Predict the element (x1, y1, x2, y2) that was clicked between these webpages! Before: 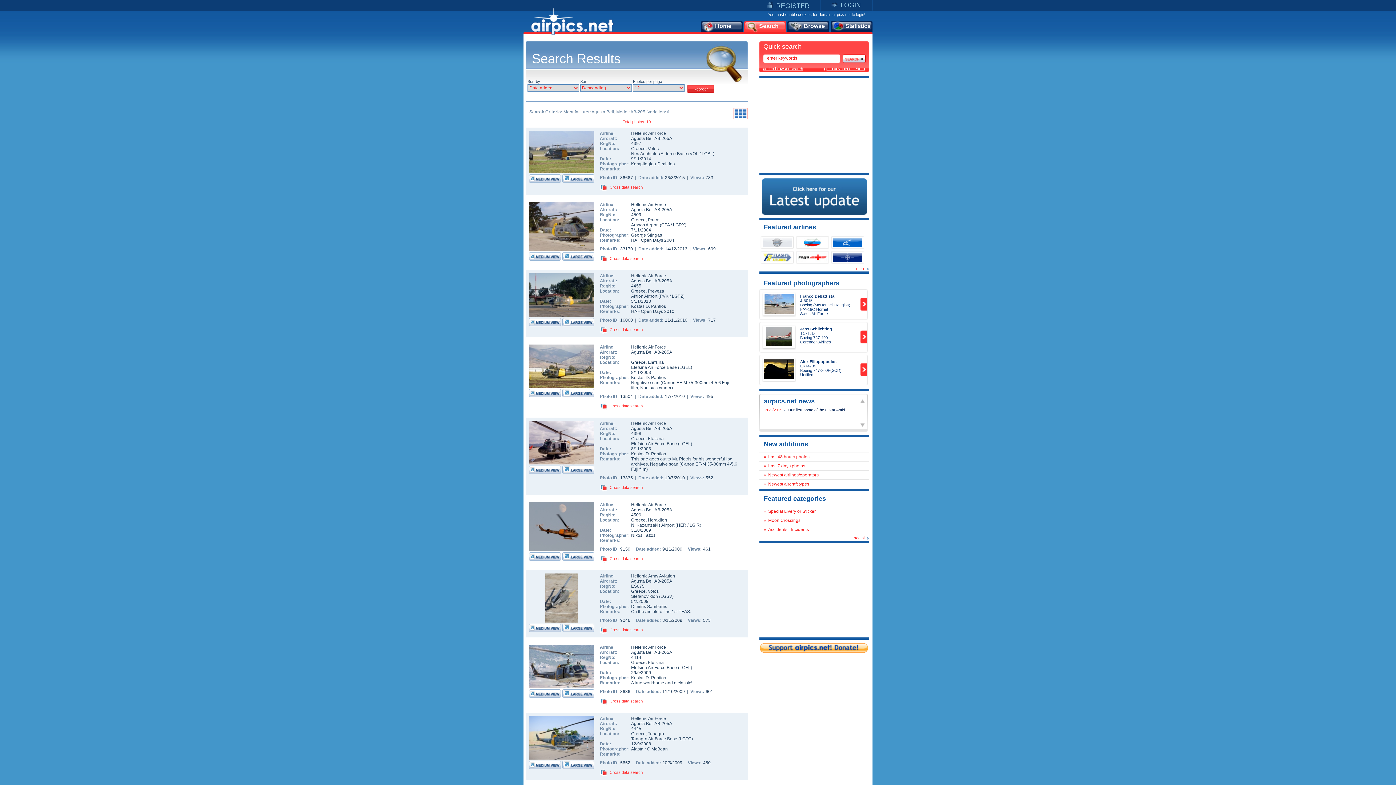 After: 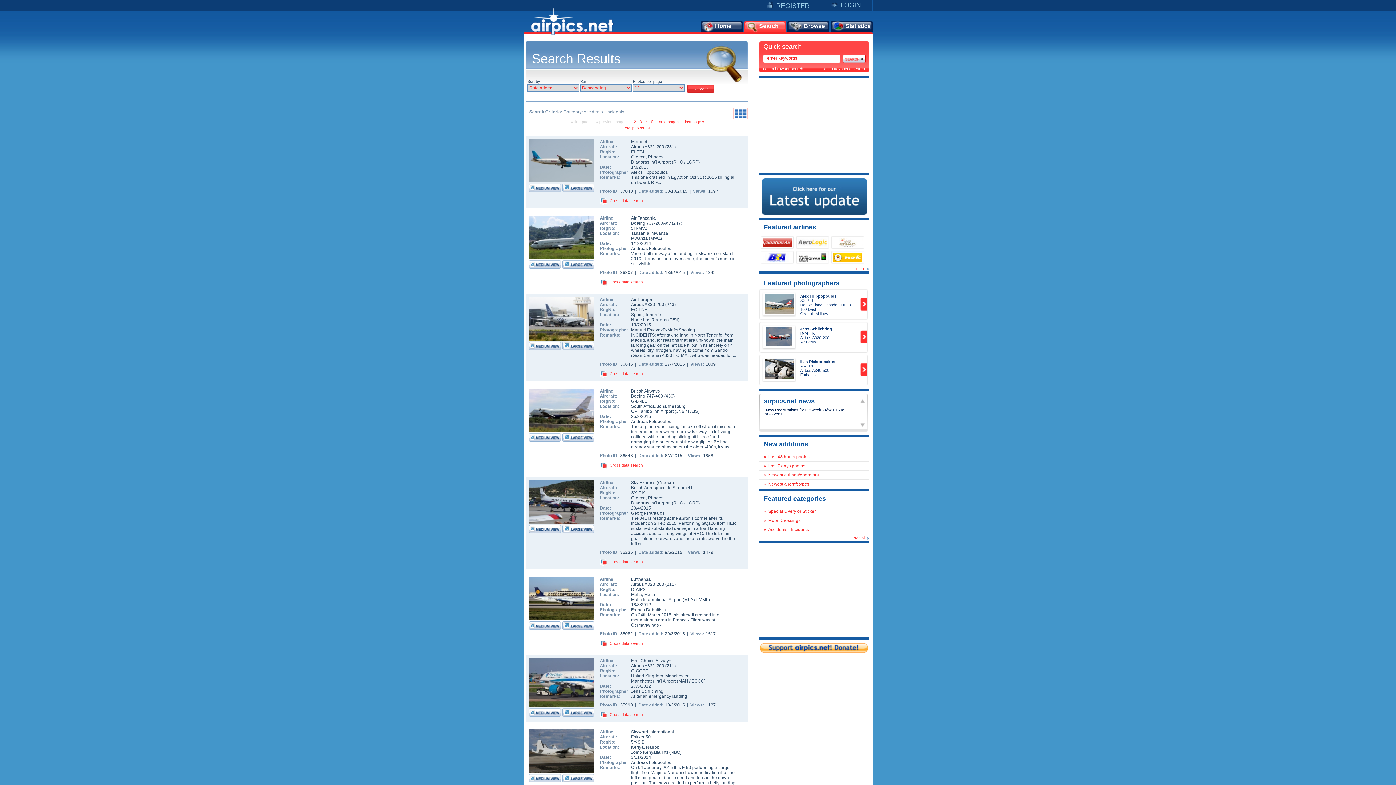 Action: label: Accidents - Incidents bbox: (766, 527, 809, 532)